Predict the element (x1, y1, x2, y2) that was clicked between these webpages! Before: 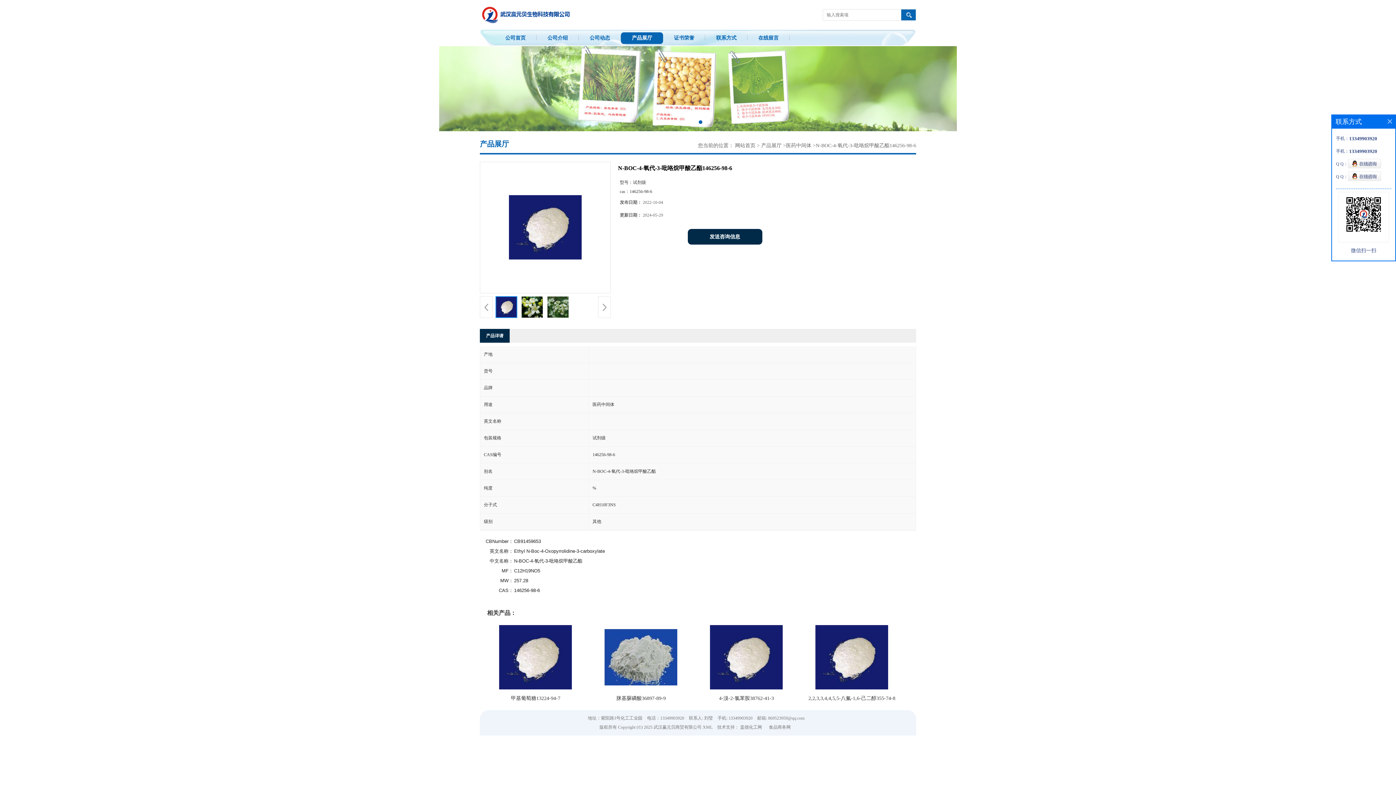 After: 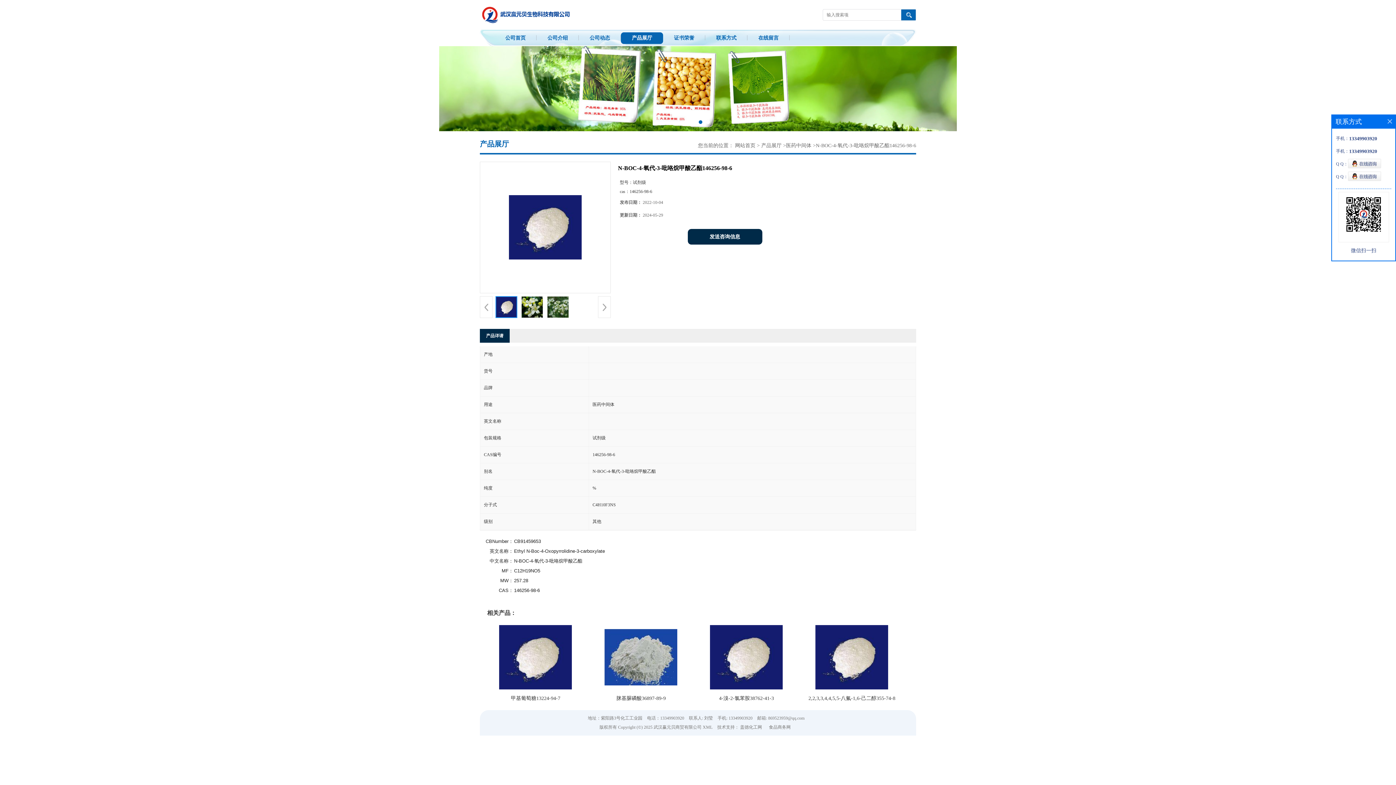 Action: label: 2,2,3,3,4,4,5,5-八氟-1,6-己二醇355-74-8 bbox: (808, 696, 895, 701)